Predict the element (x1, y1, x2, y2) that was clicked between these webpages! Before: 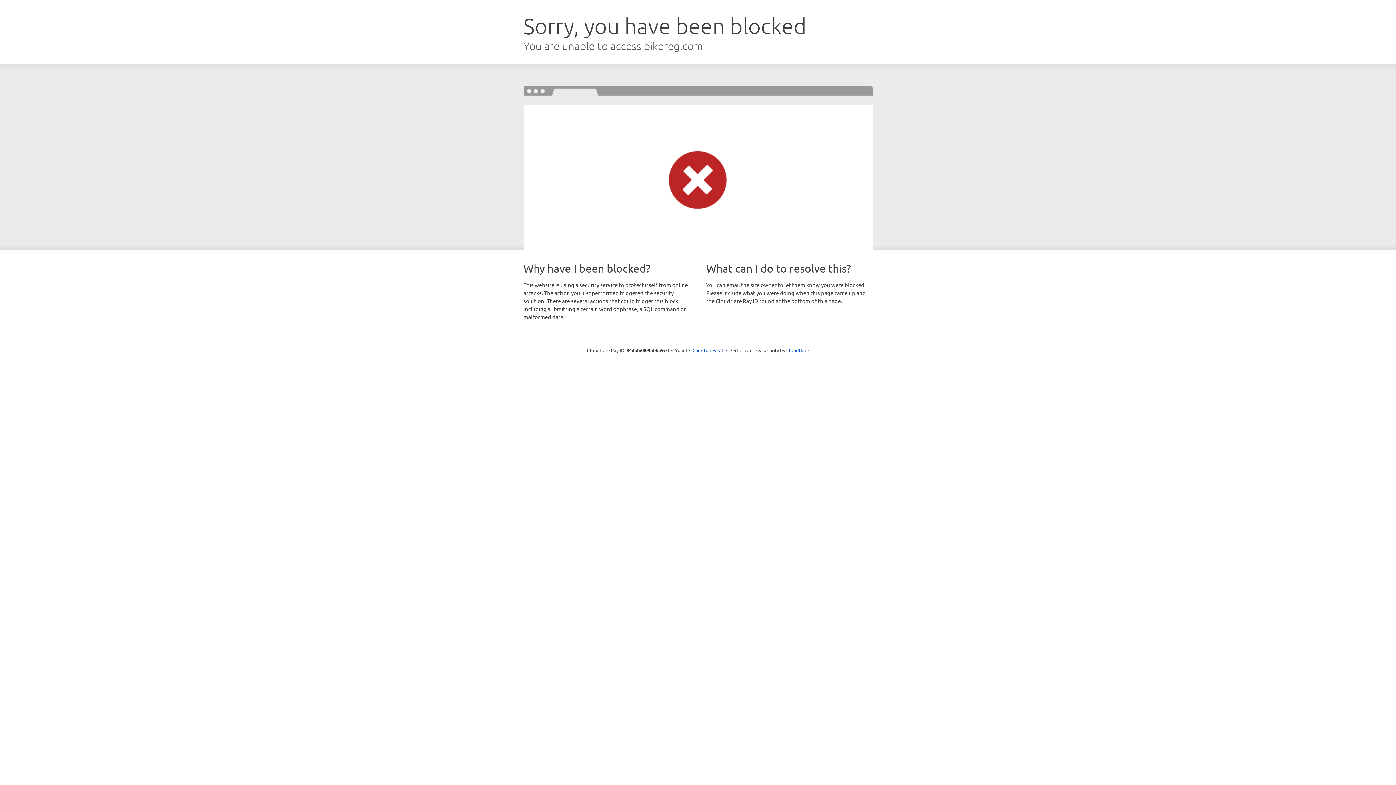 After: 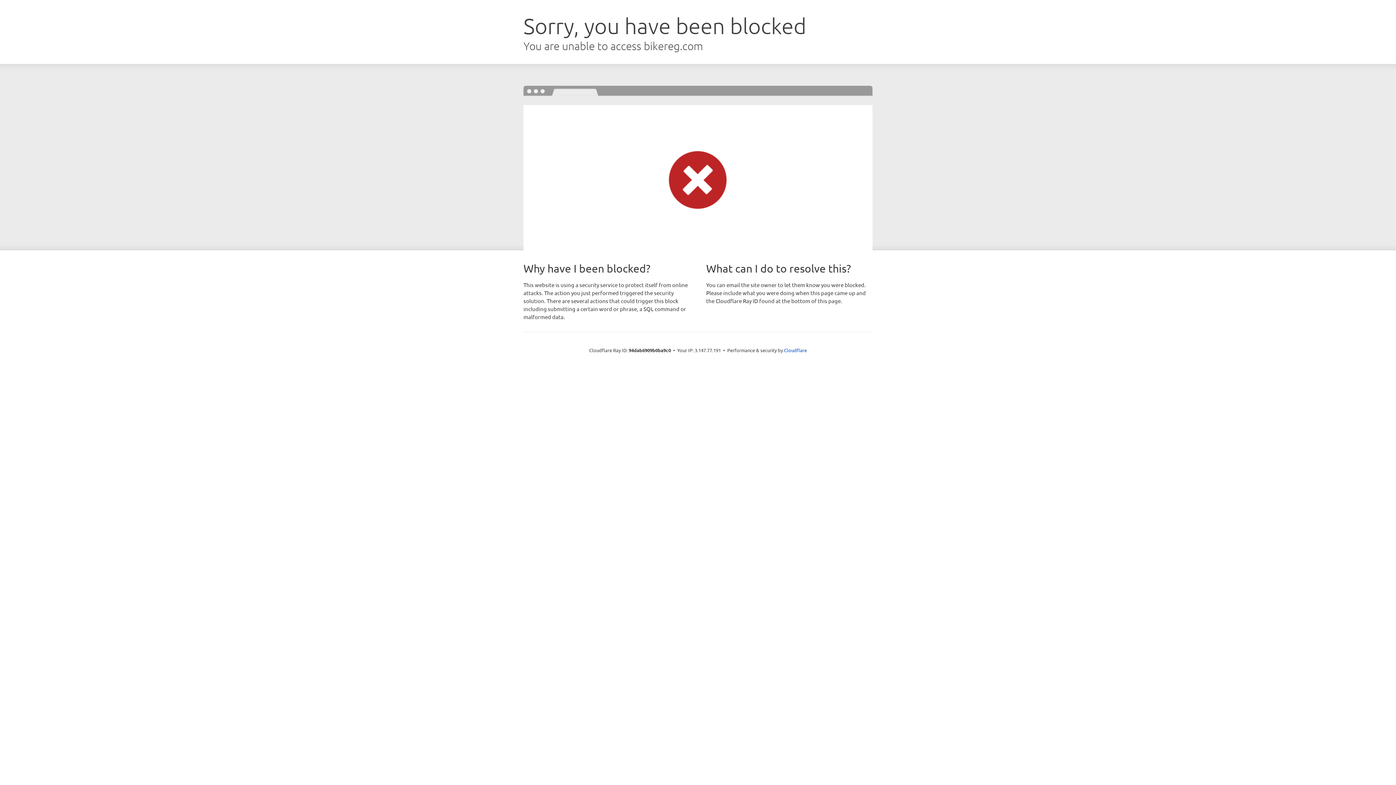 Action: label: Click to reveal bbox: (692, 346, 723, 353)